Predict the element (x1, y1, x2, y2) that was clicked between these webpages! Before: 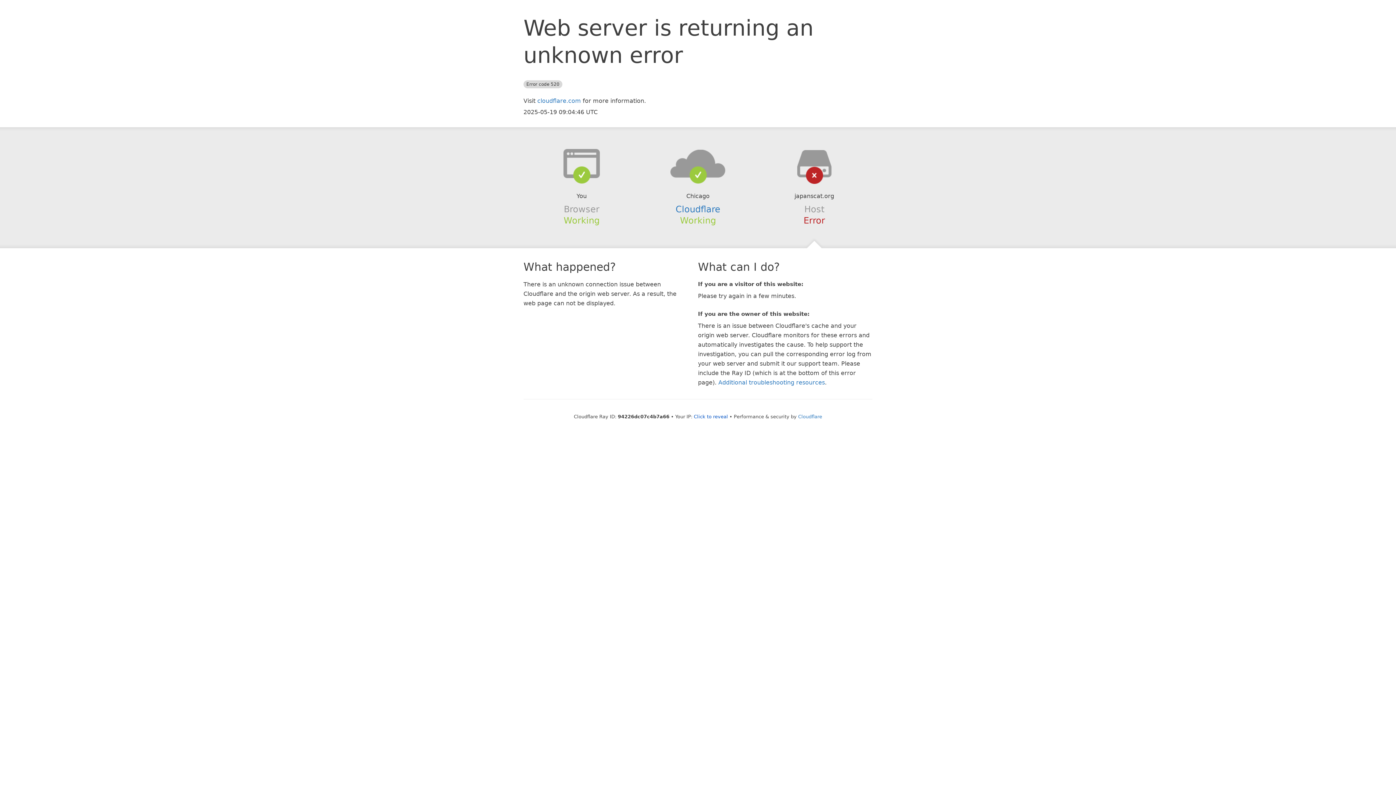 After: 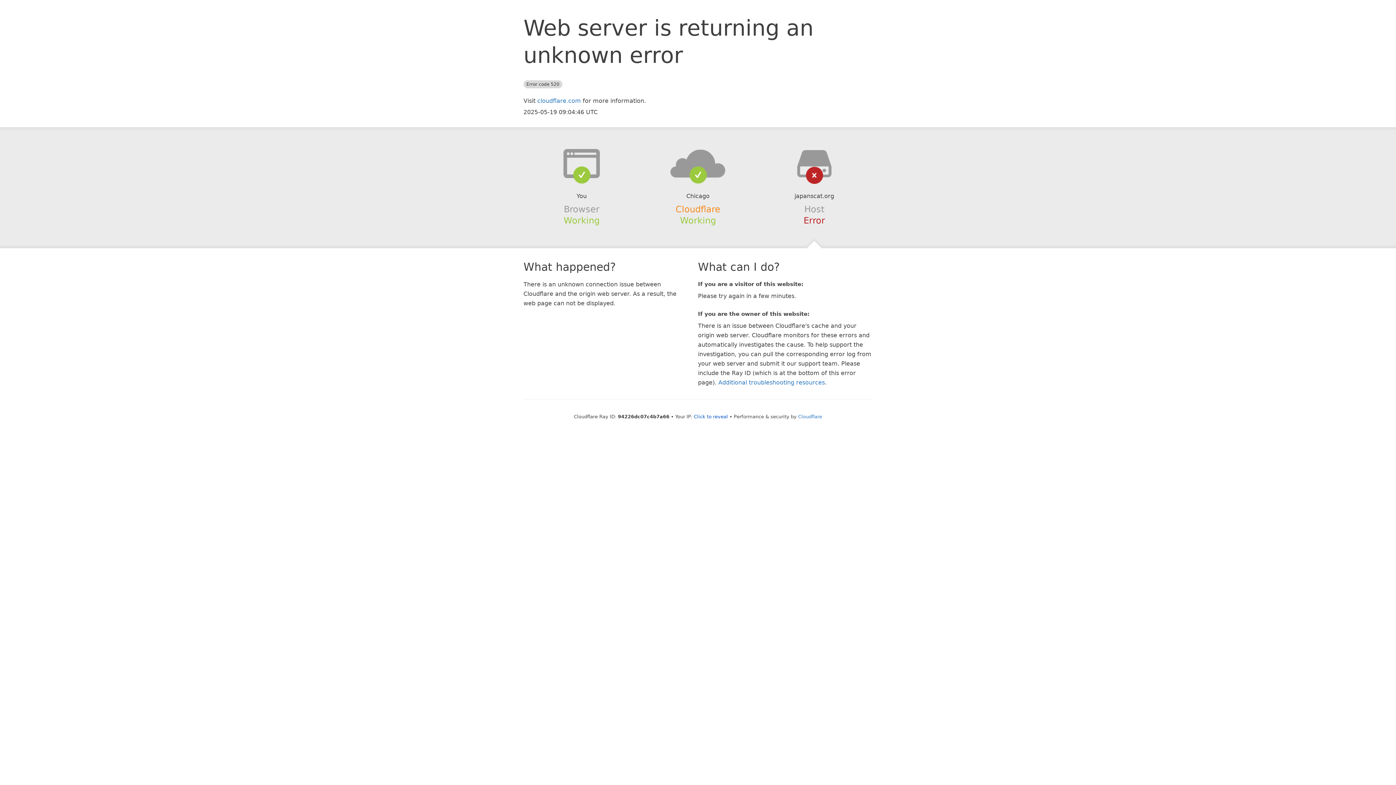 Action: bbox: (675, 204, 720, 214) label: Cloudflare